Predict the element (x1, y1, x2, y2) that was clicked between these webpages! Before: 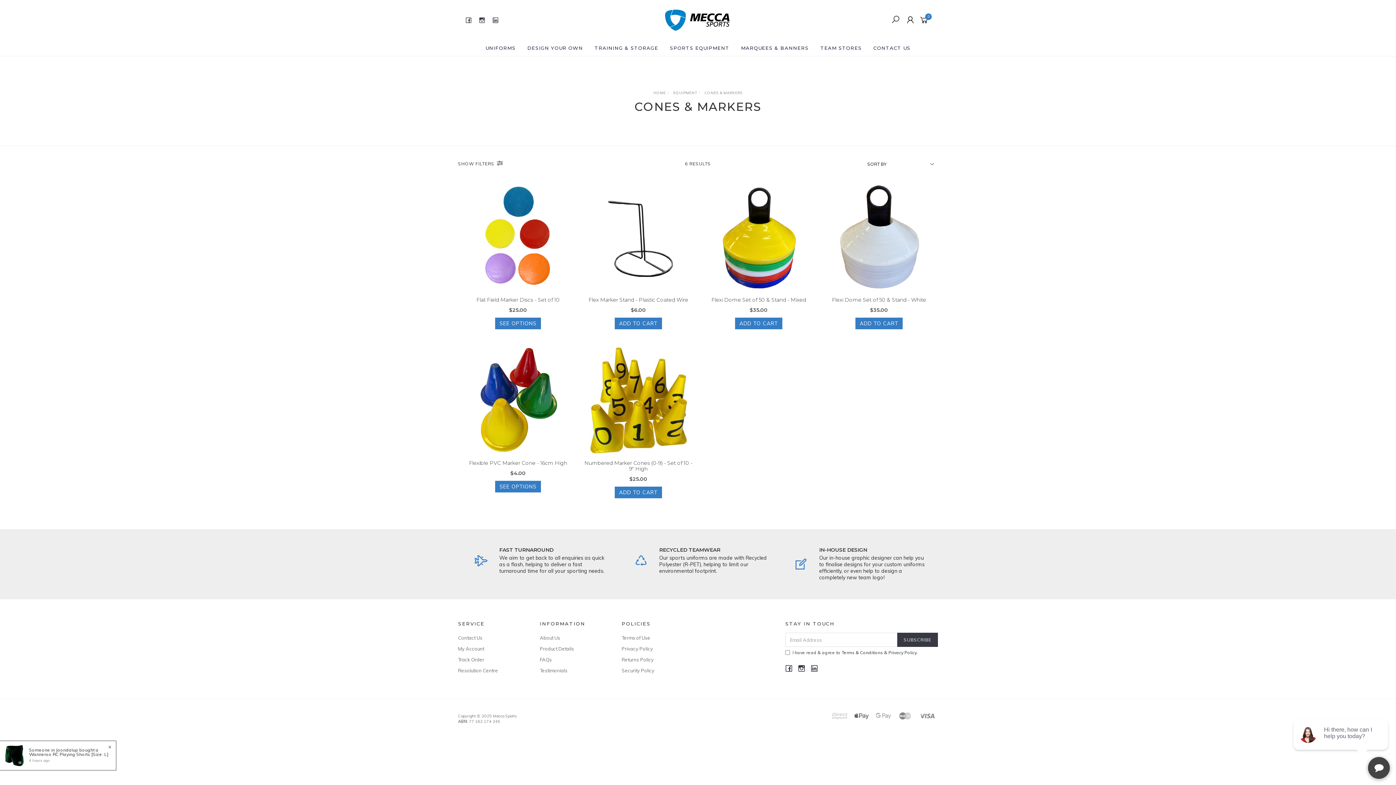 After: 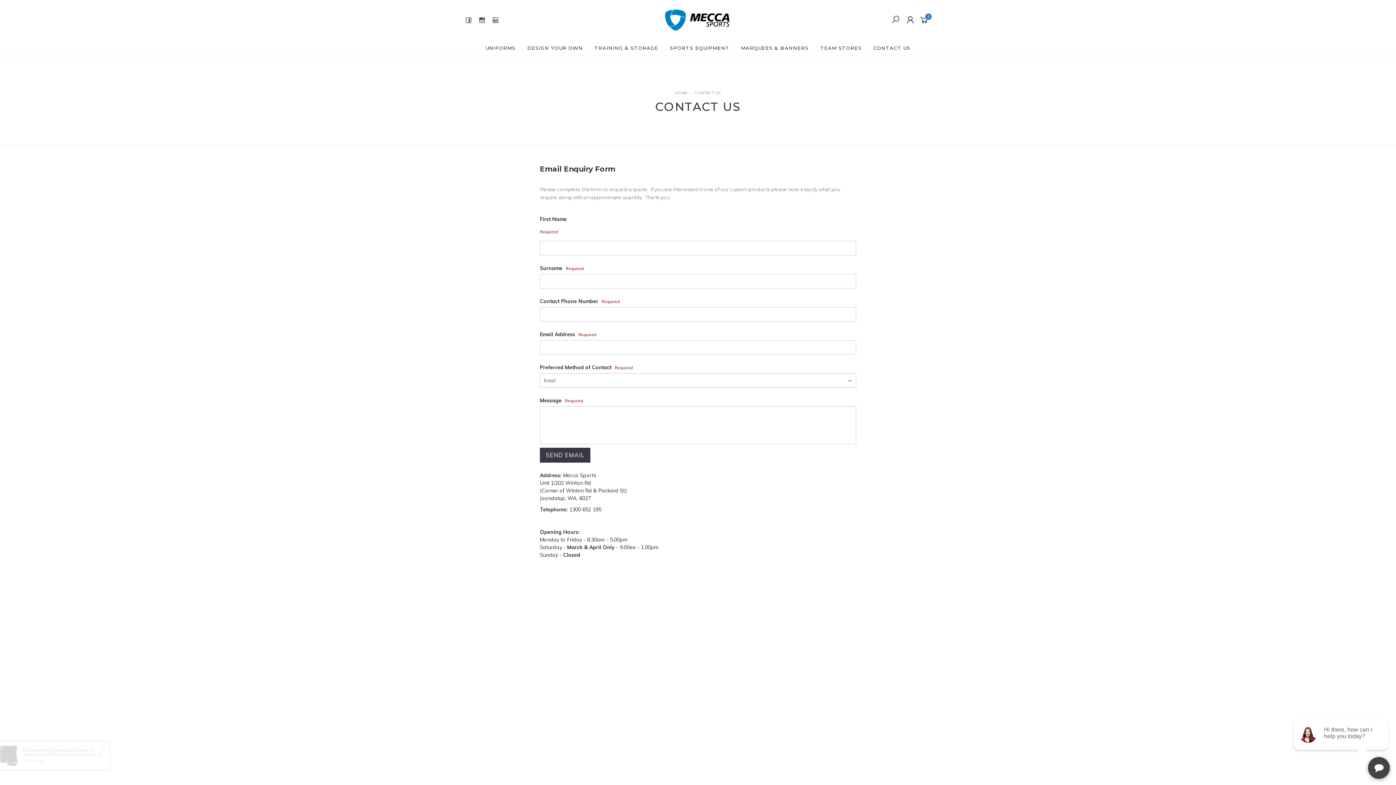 Action: label: CONTACT US bbox: (870, 40, 914, 56)